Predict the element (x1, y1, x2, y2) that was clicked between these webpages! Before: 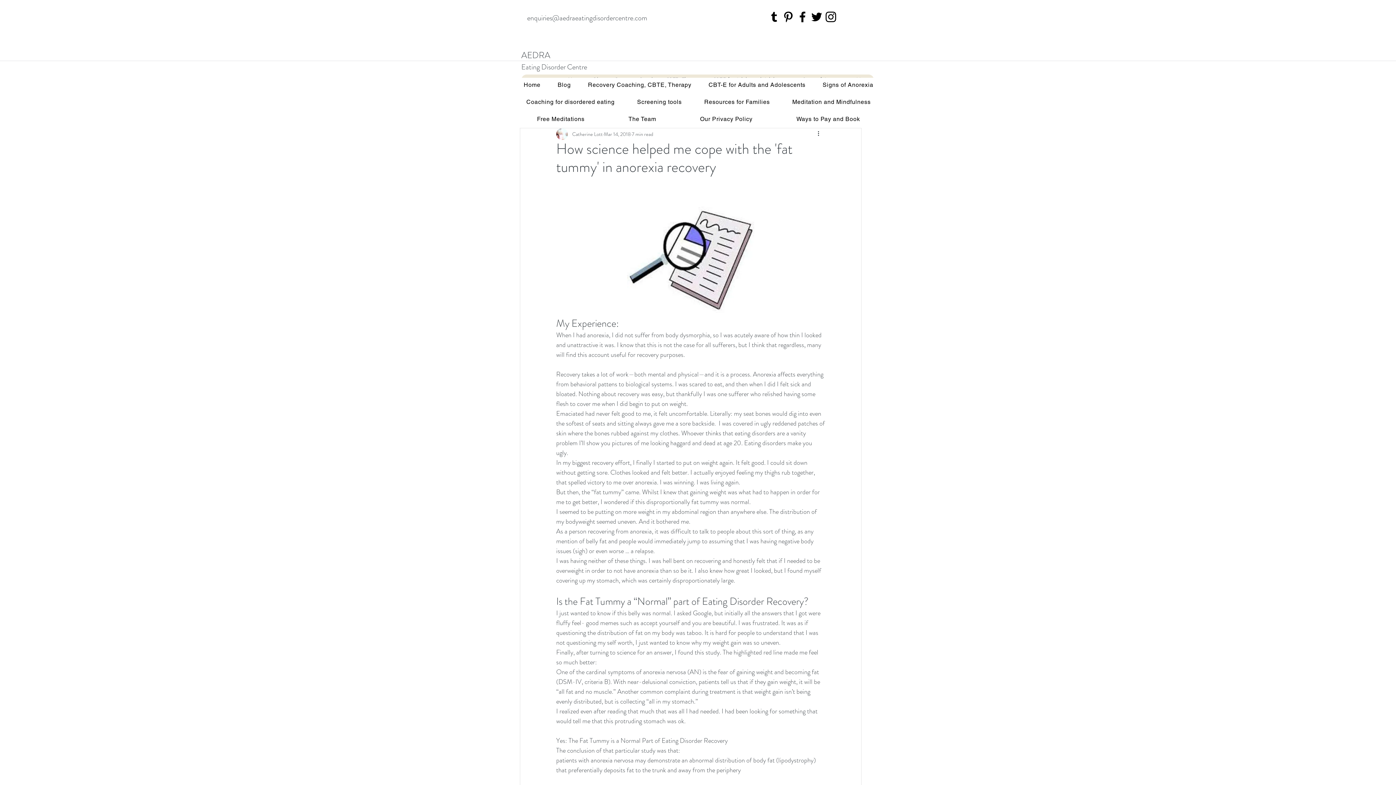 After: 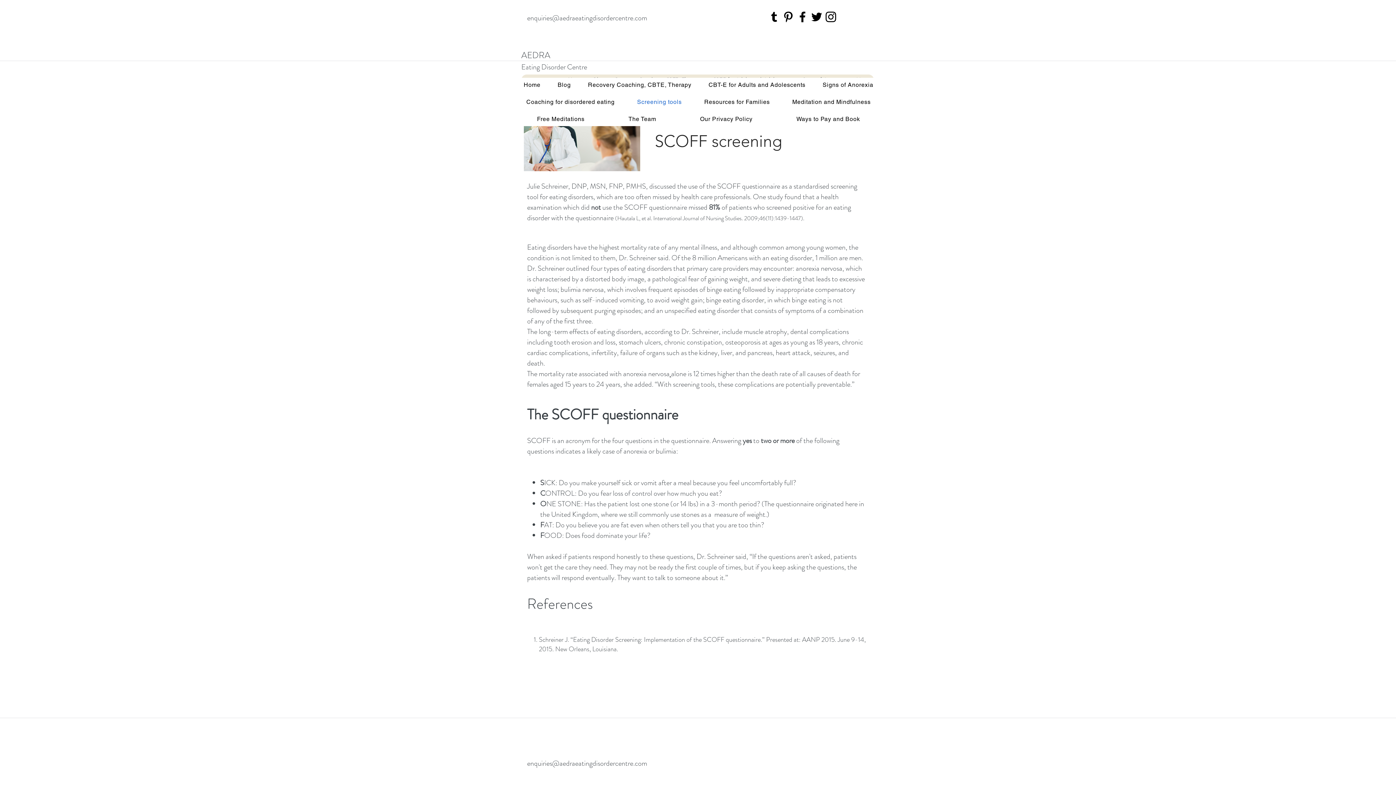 Action: label: Screening tools bbox: (627, 94, 691, 109)